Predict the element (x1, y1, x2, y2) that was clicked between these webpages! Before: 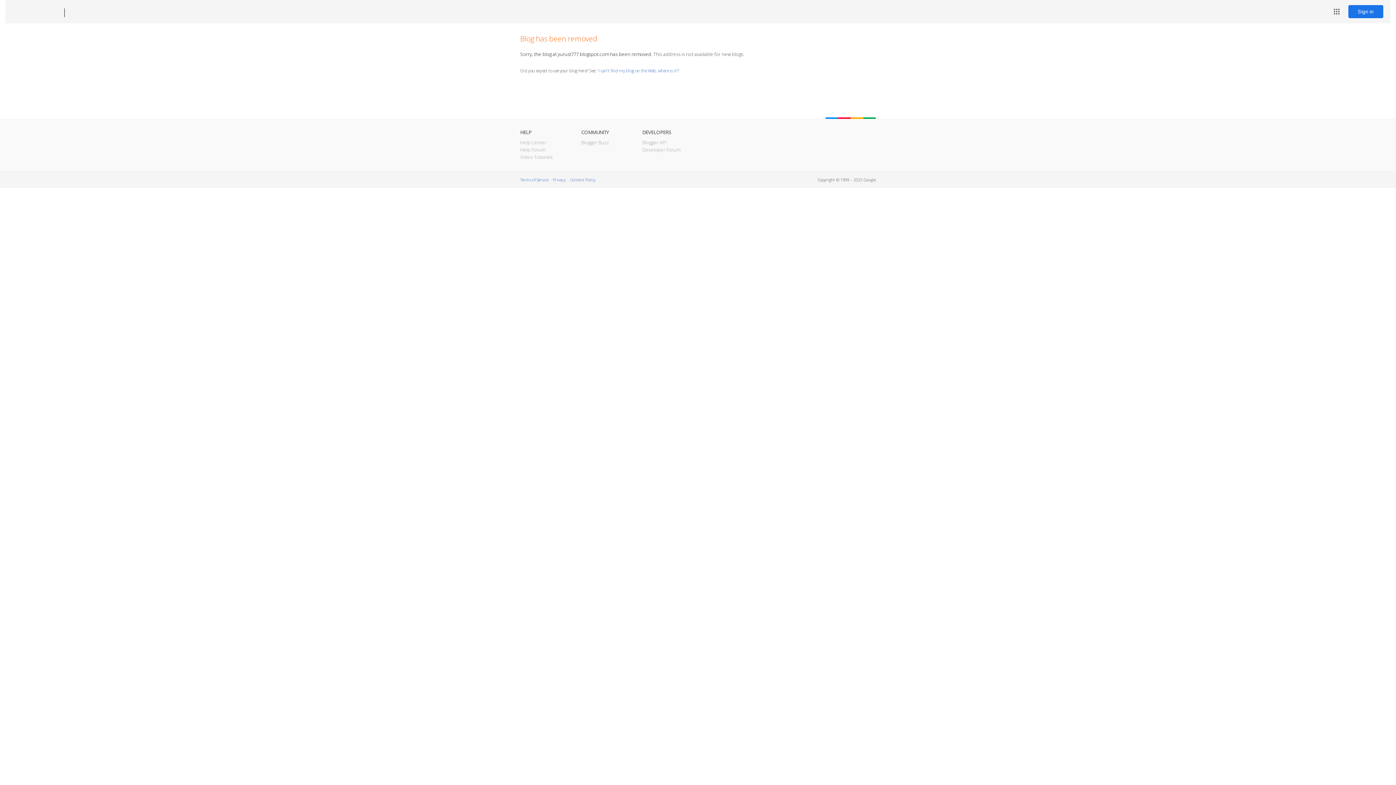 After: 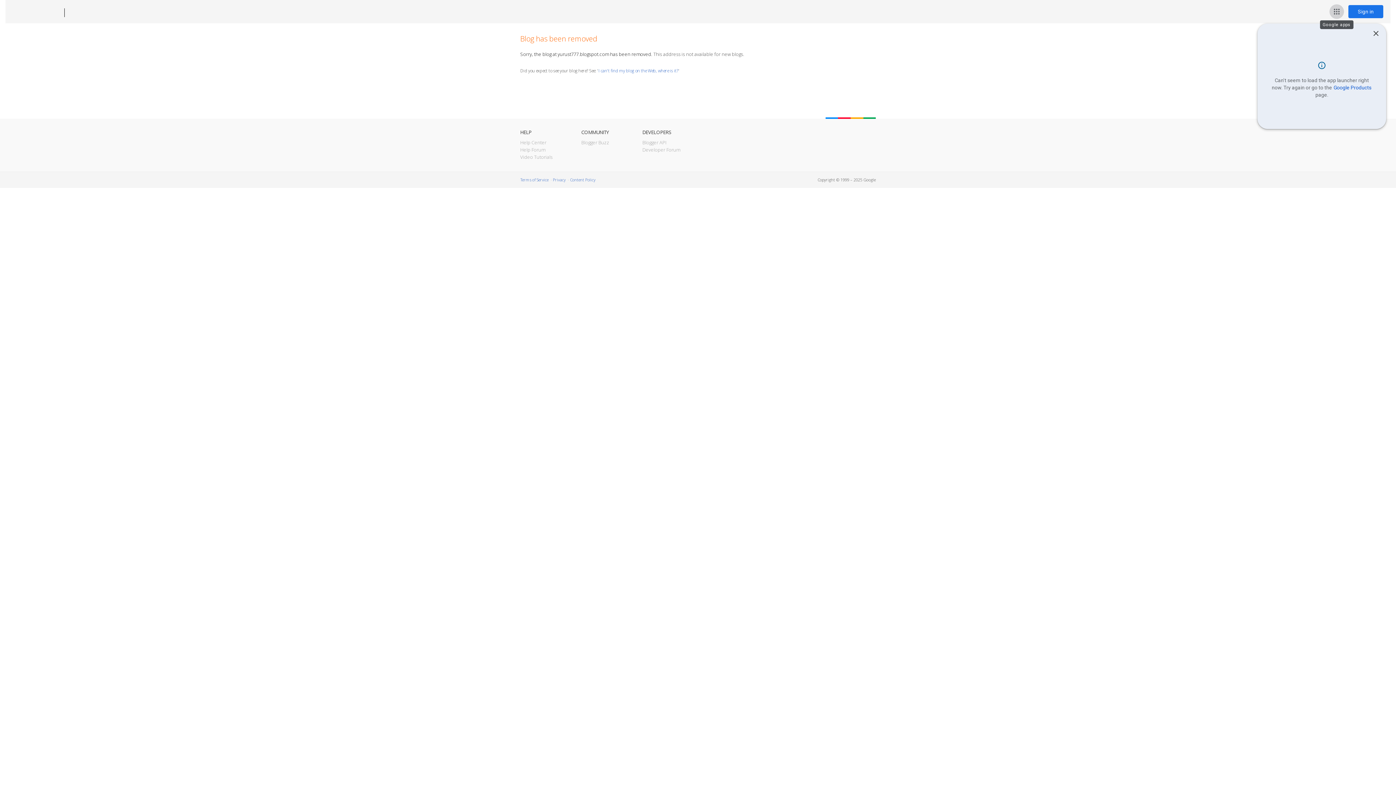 Action: bbox: (1329, 4, 1344, 18) label: Google apps